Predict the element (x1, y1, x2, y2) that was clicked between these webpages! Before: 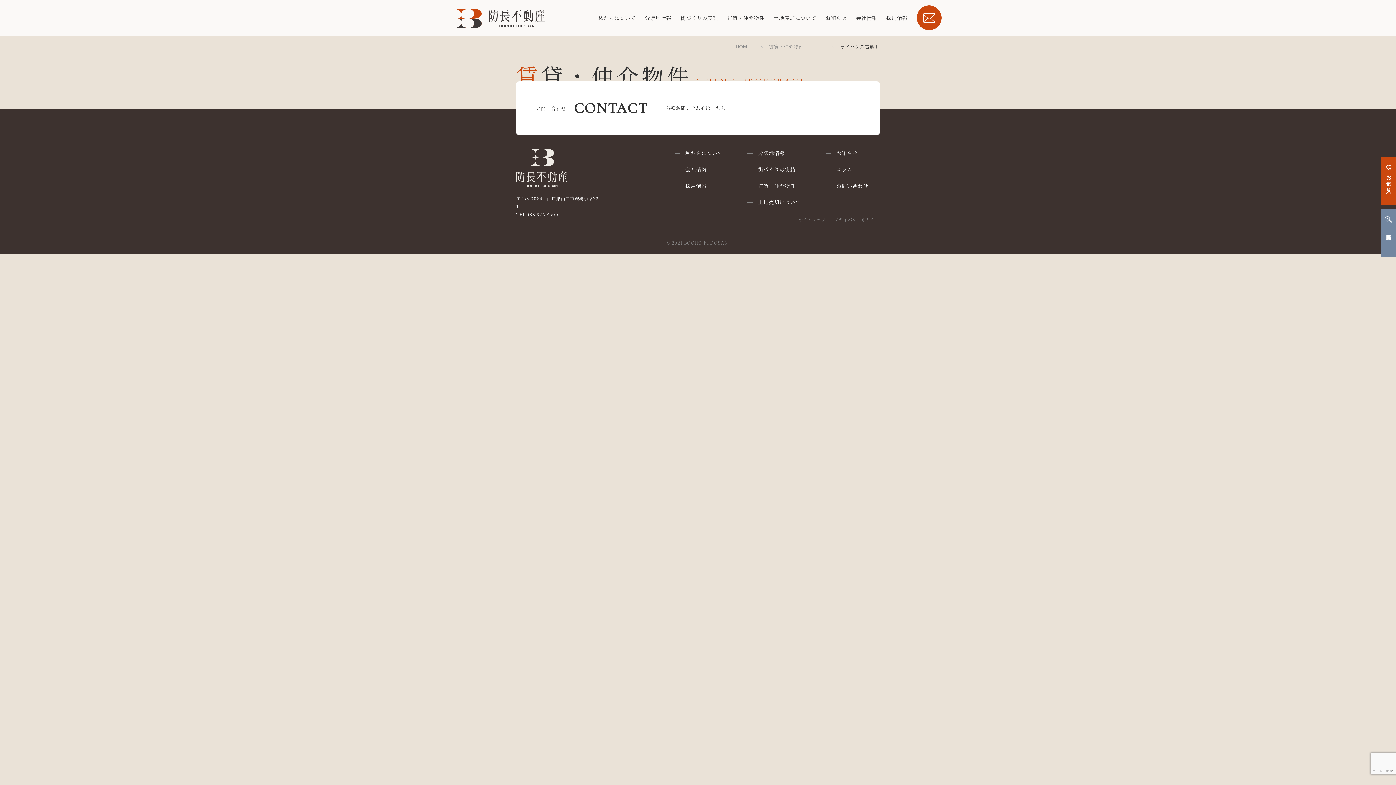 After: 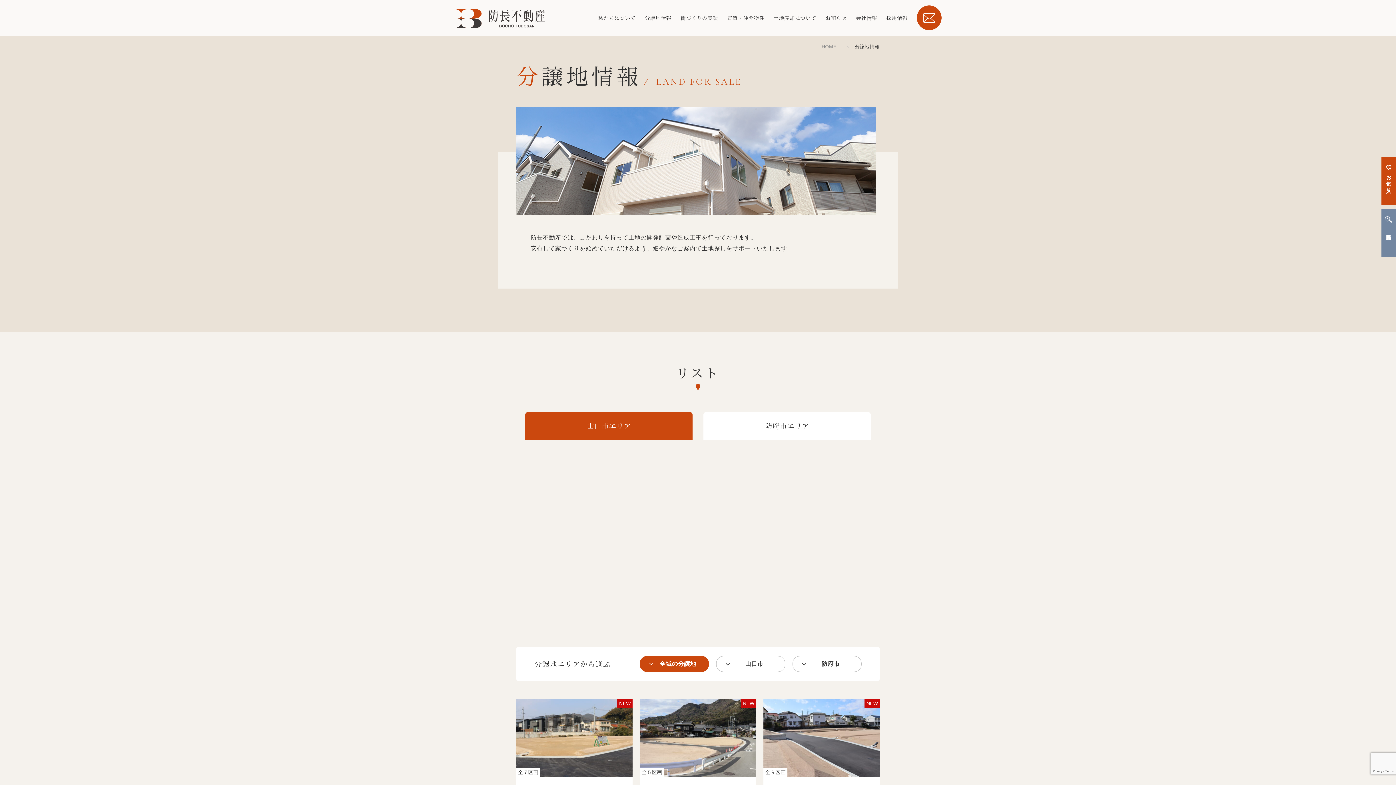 Action: bbox: (747, 148, 801, 157) label: 分譲地情報